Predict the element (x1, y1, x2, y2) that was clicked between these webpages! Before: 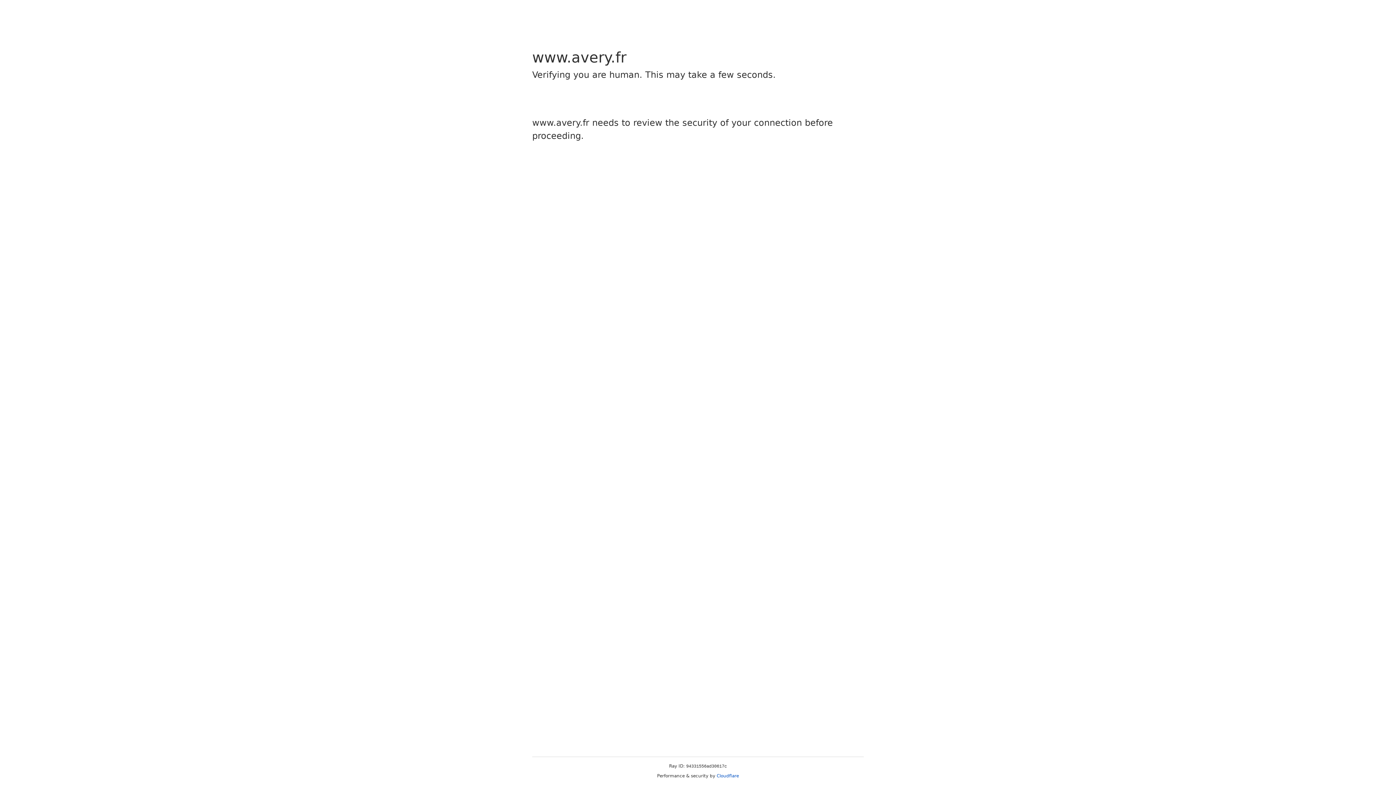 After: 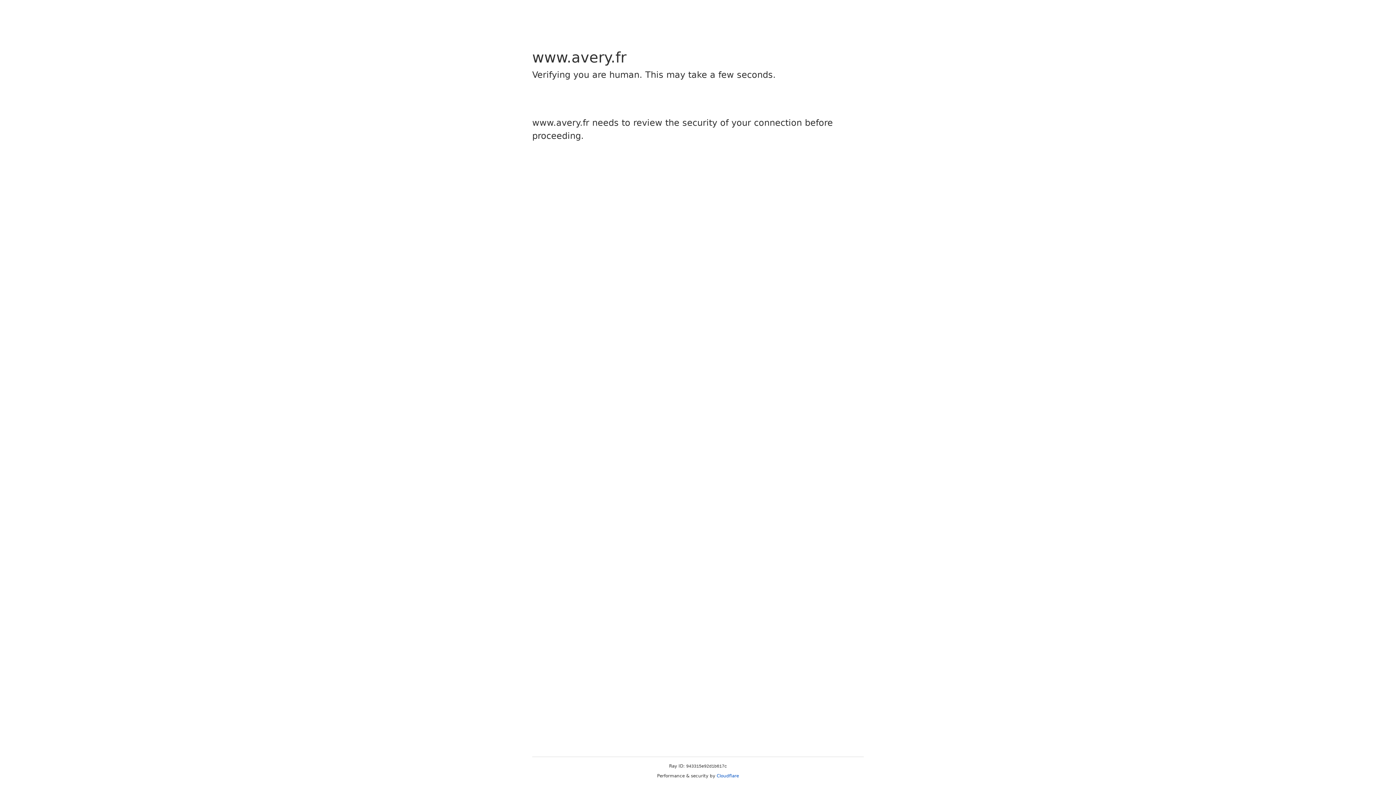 Action: bbox: (716, 773, 739, 778) label: Cloudflare